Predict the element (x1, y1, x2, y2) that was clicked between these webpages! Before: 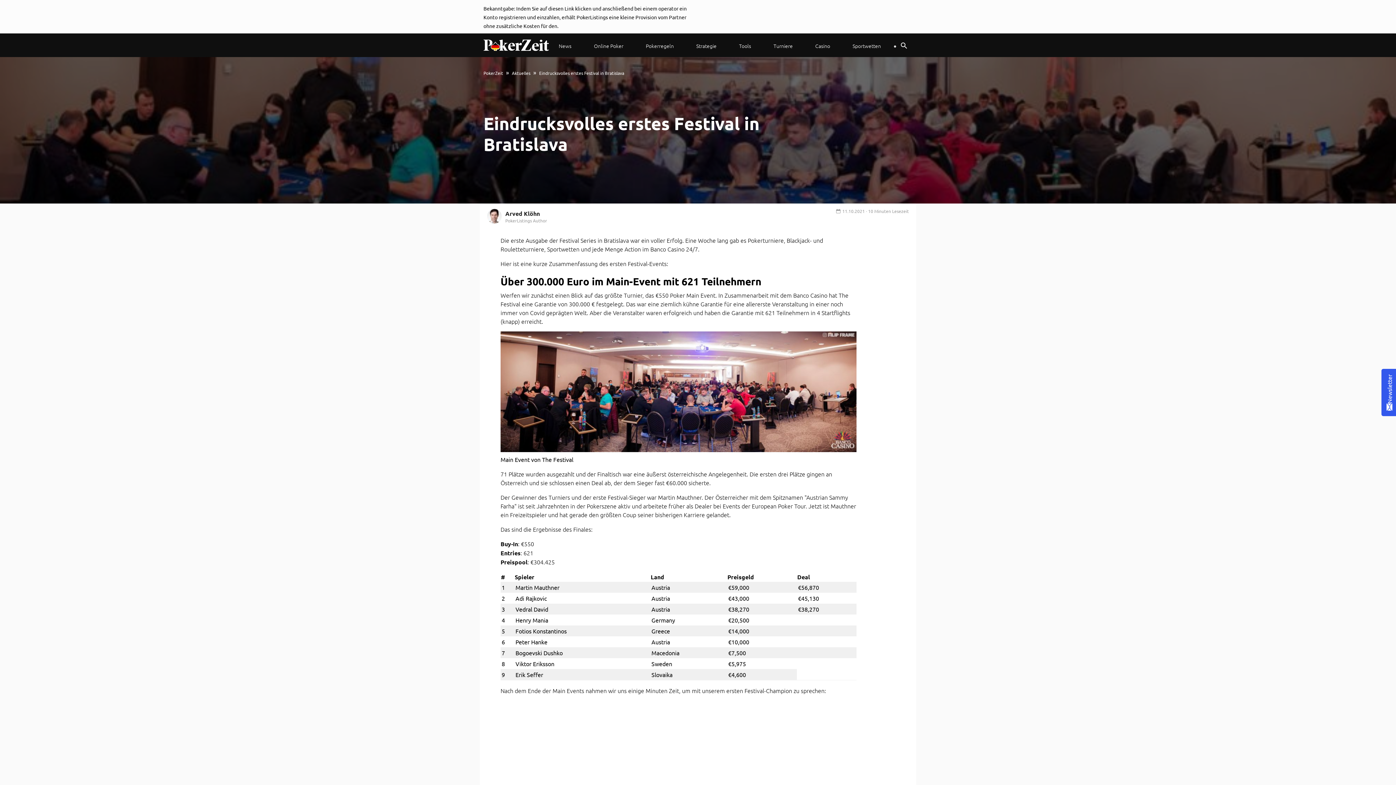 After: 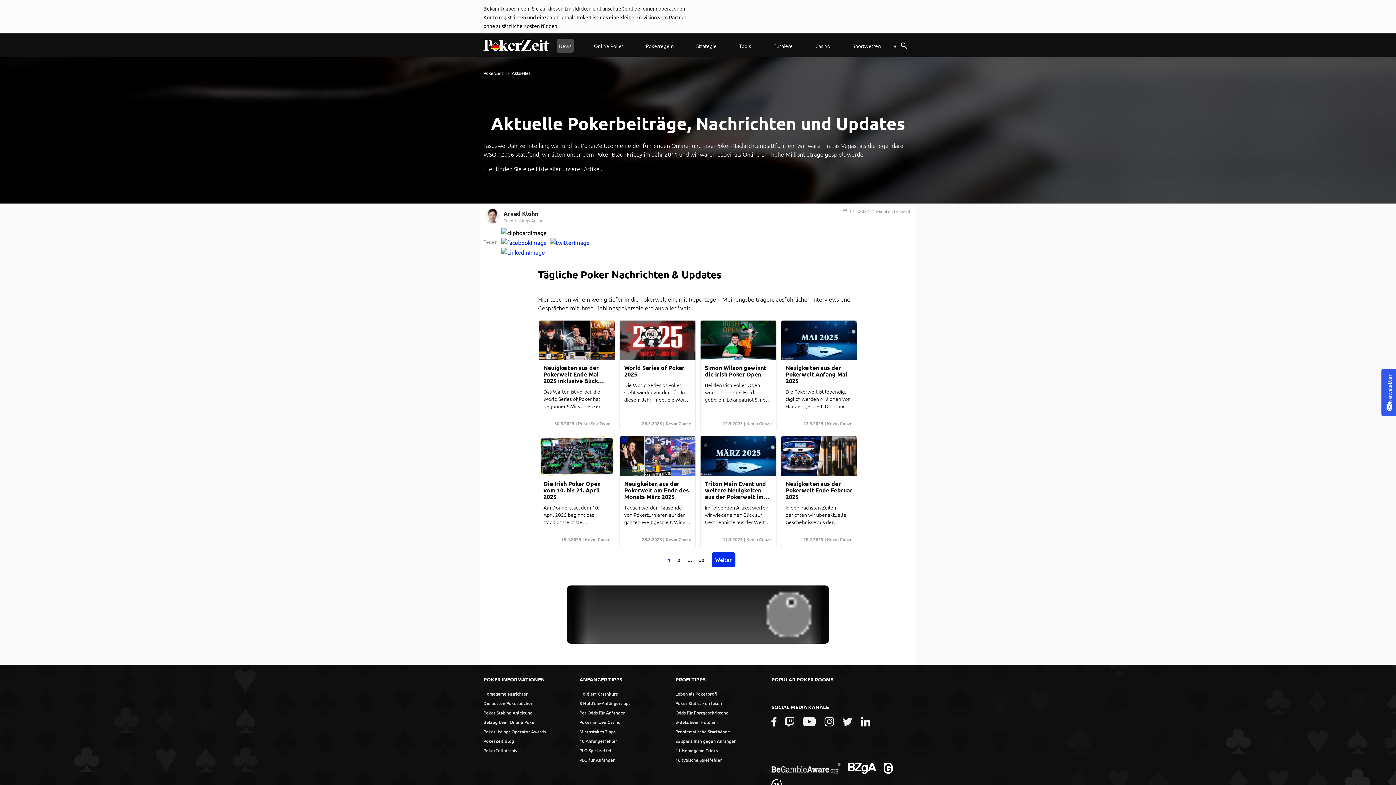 Action: label: Aktuelles bbox: (512, 70, 530, 76)